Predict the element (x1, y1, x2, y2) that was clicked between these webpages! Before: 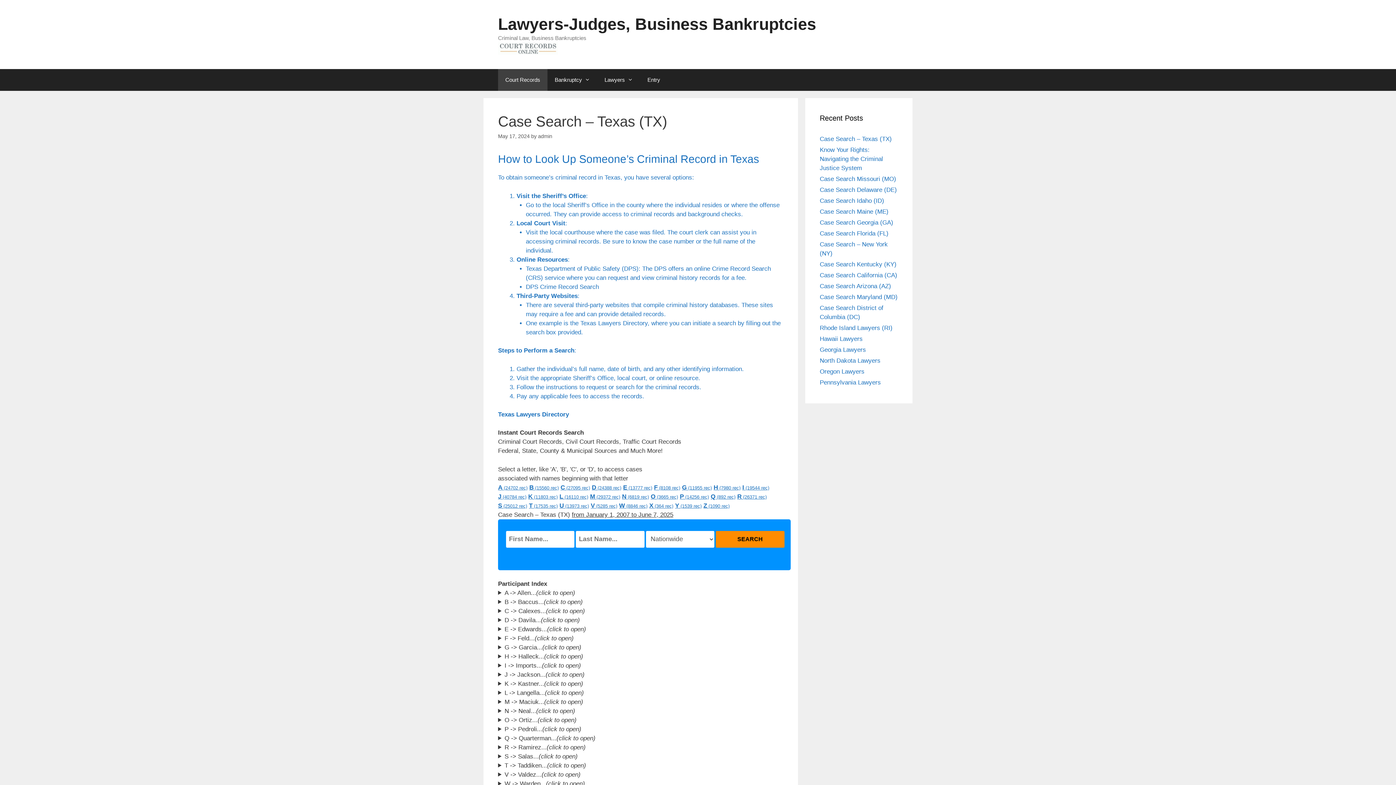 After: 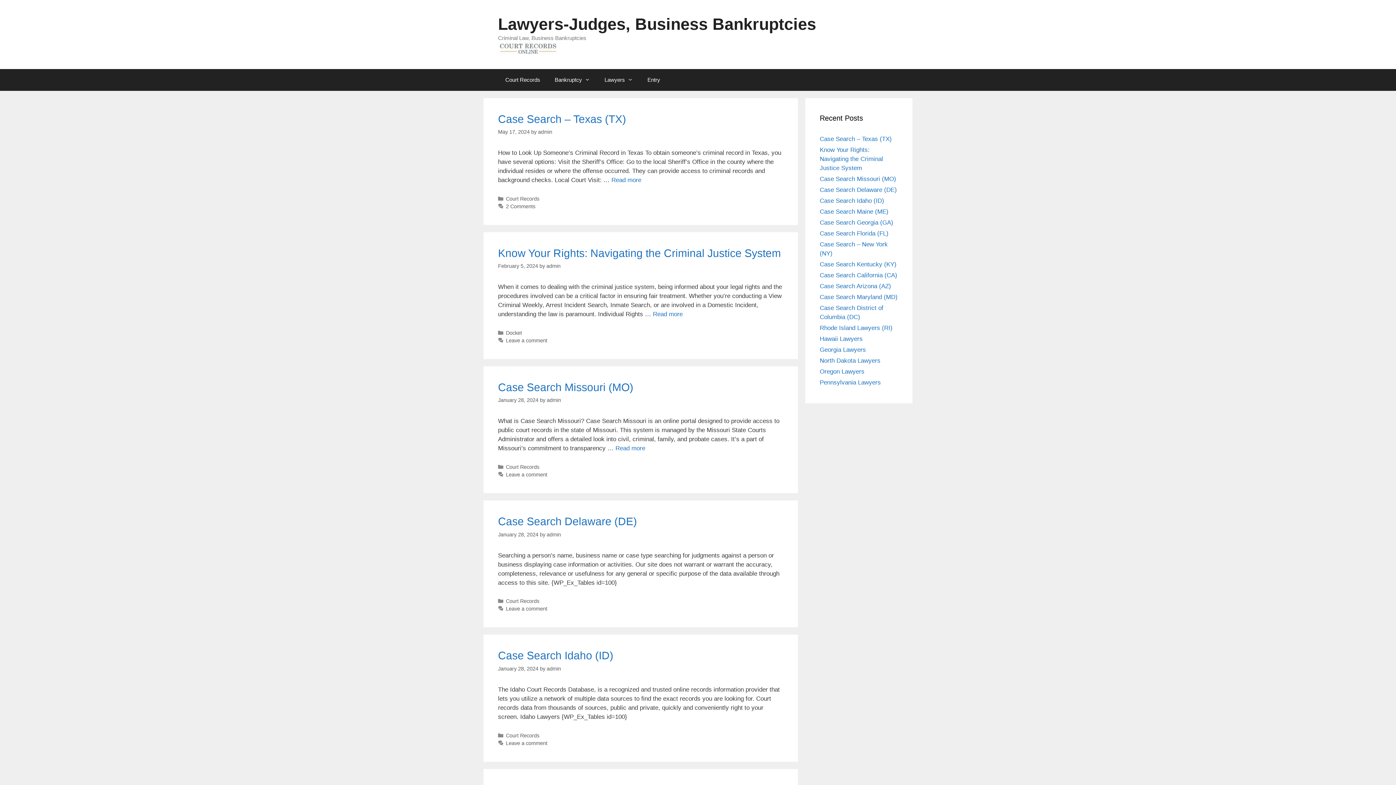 Action: bbox: (498, 44, 558, 51)